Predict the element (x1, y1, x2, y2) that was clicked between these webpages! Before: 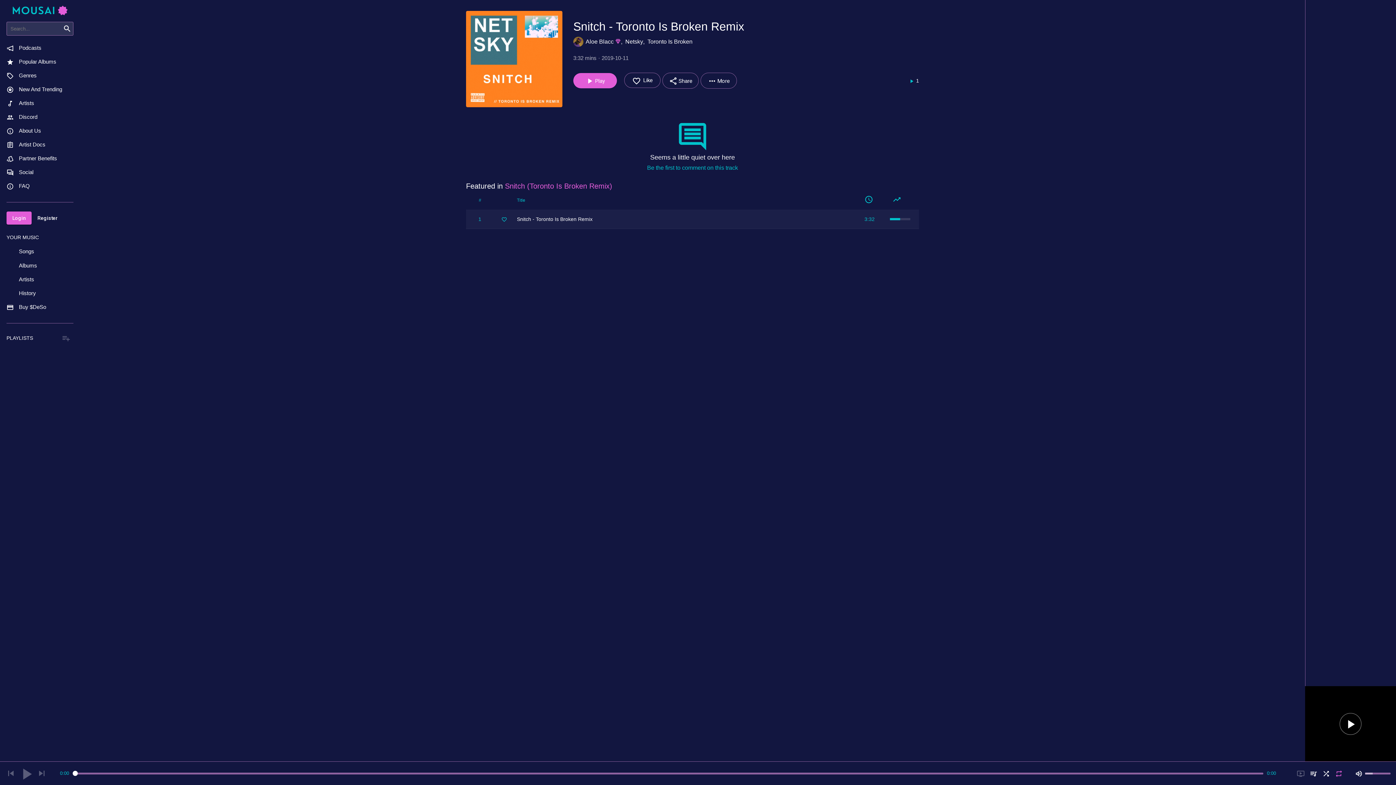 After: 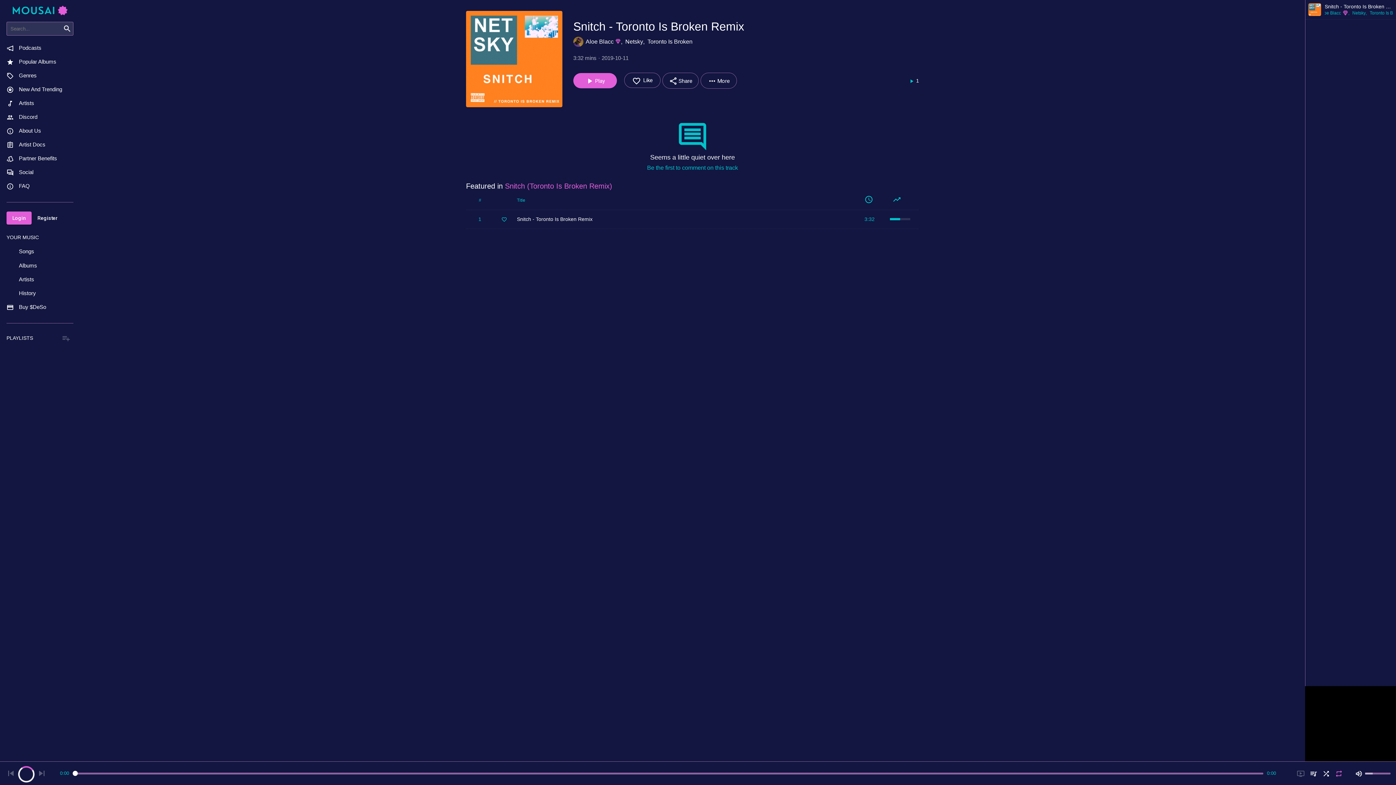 Action: bbox: (573, 73, 617, 88) label: Play